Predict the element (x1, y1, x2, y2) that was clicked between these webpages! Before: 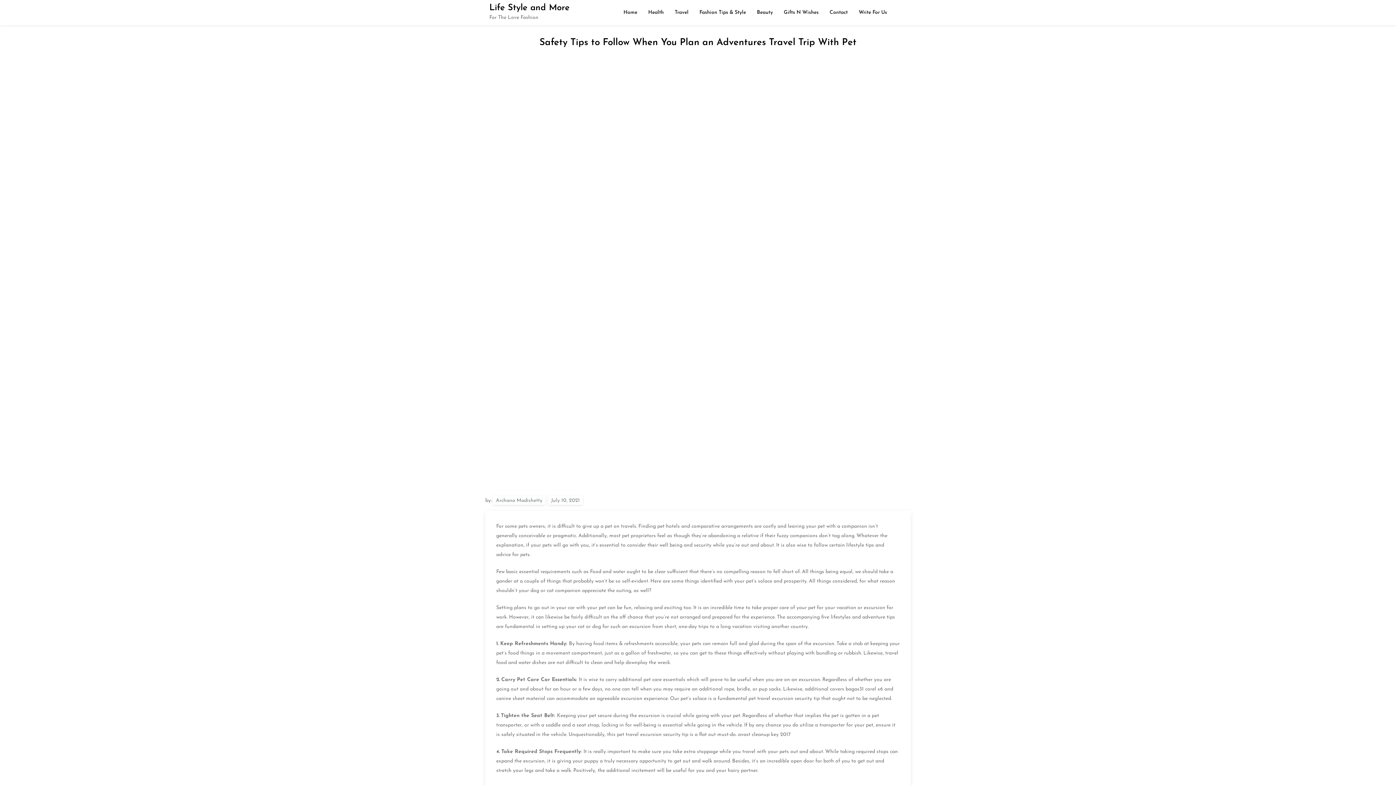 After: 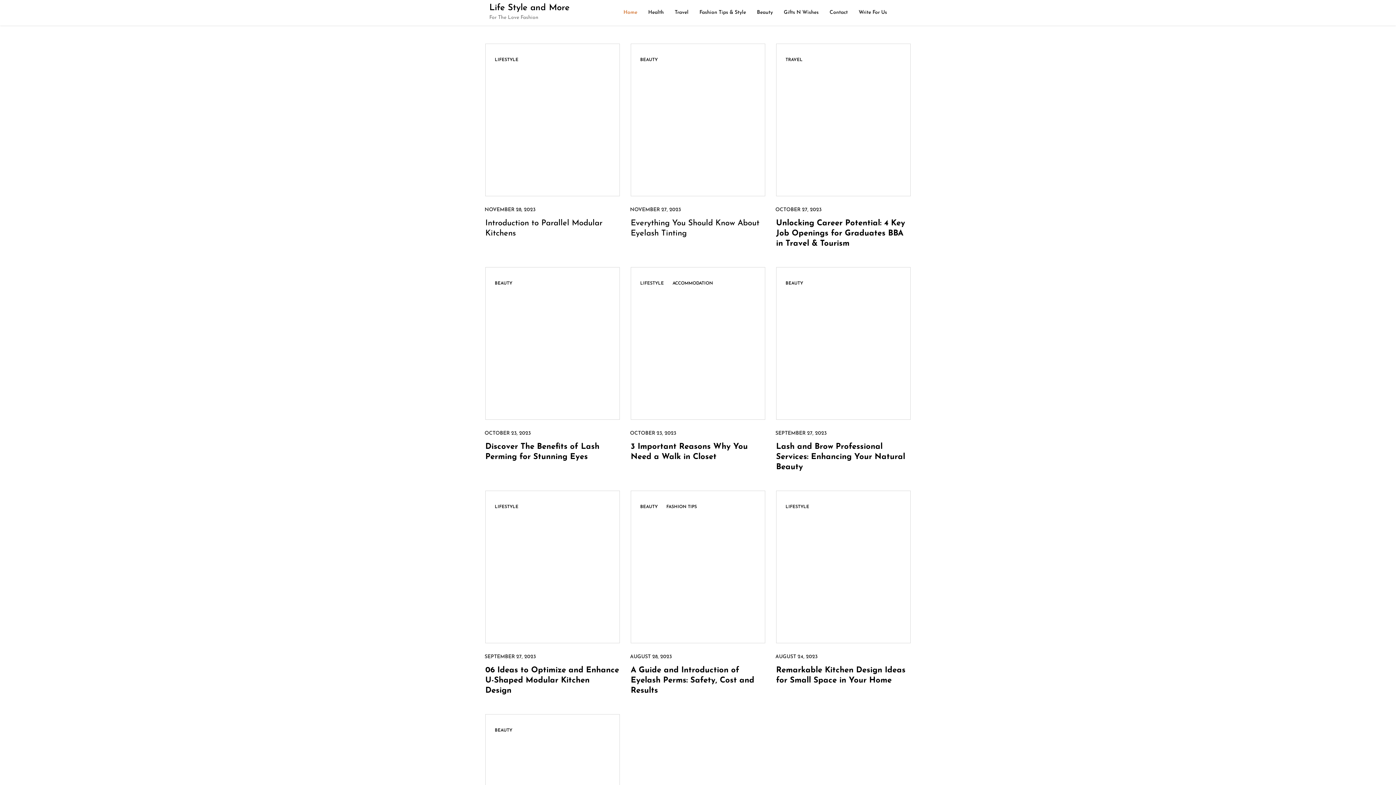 Action: bbox: (618, 0, 642, 25) label: Home